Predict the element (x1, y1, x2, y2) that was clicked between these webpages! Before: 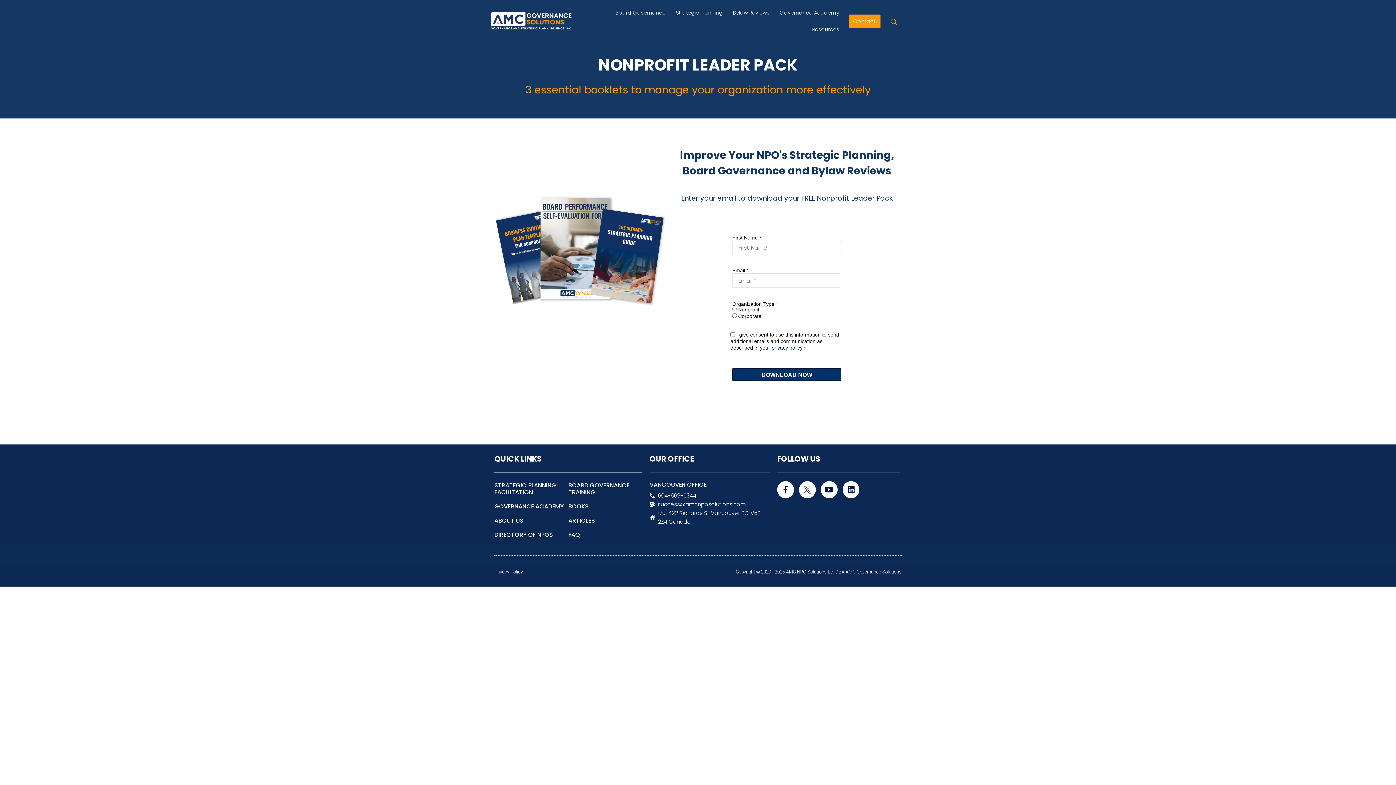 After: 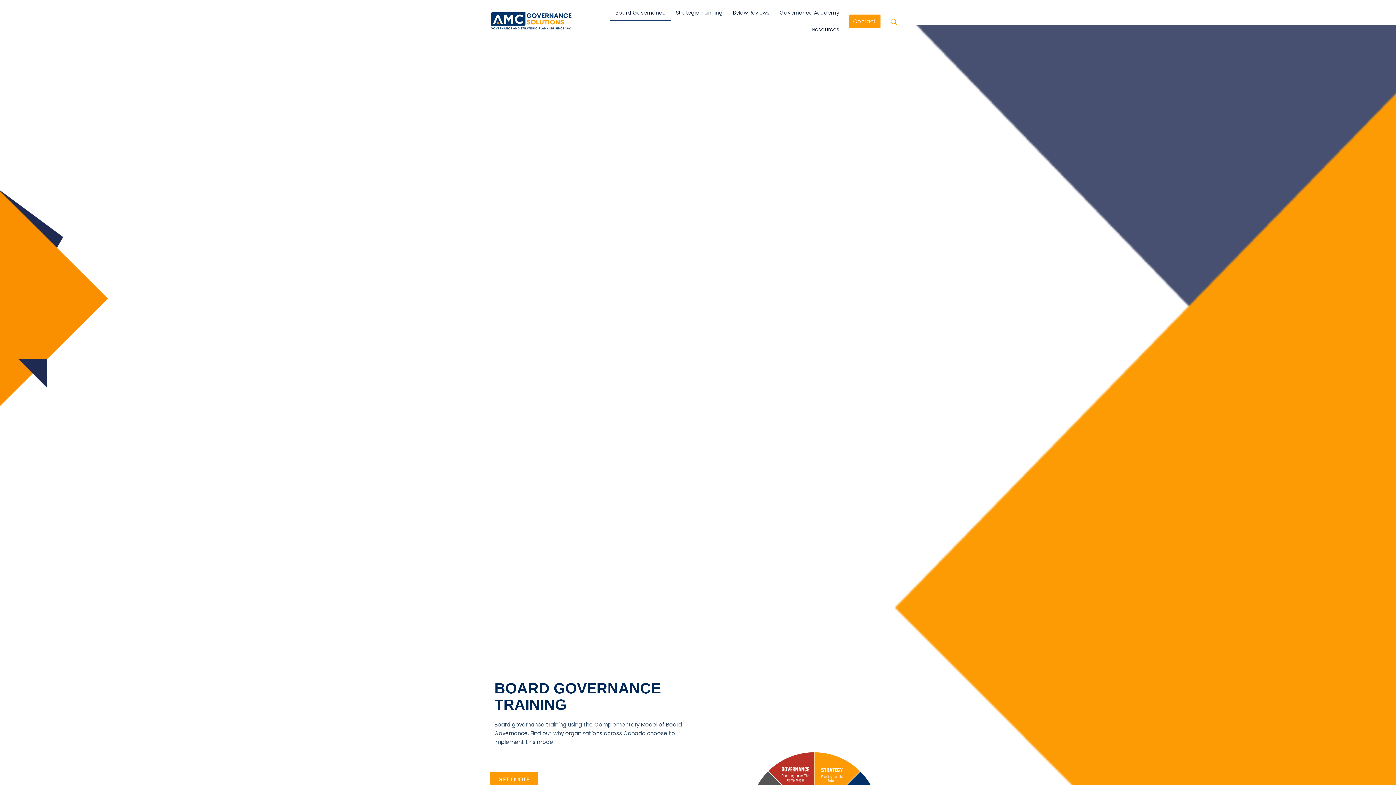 Action: label: BOARD GOVERNANCE TRAINING bbox: (568, 481, 629, 496)